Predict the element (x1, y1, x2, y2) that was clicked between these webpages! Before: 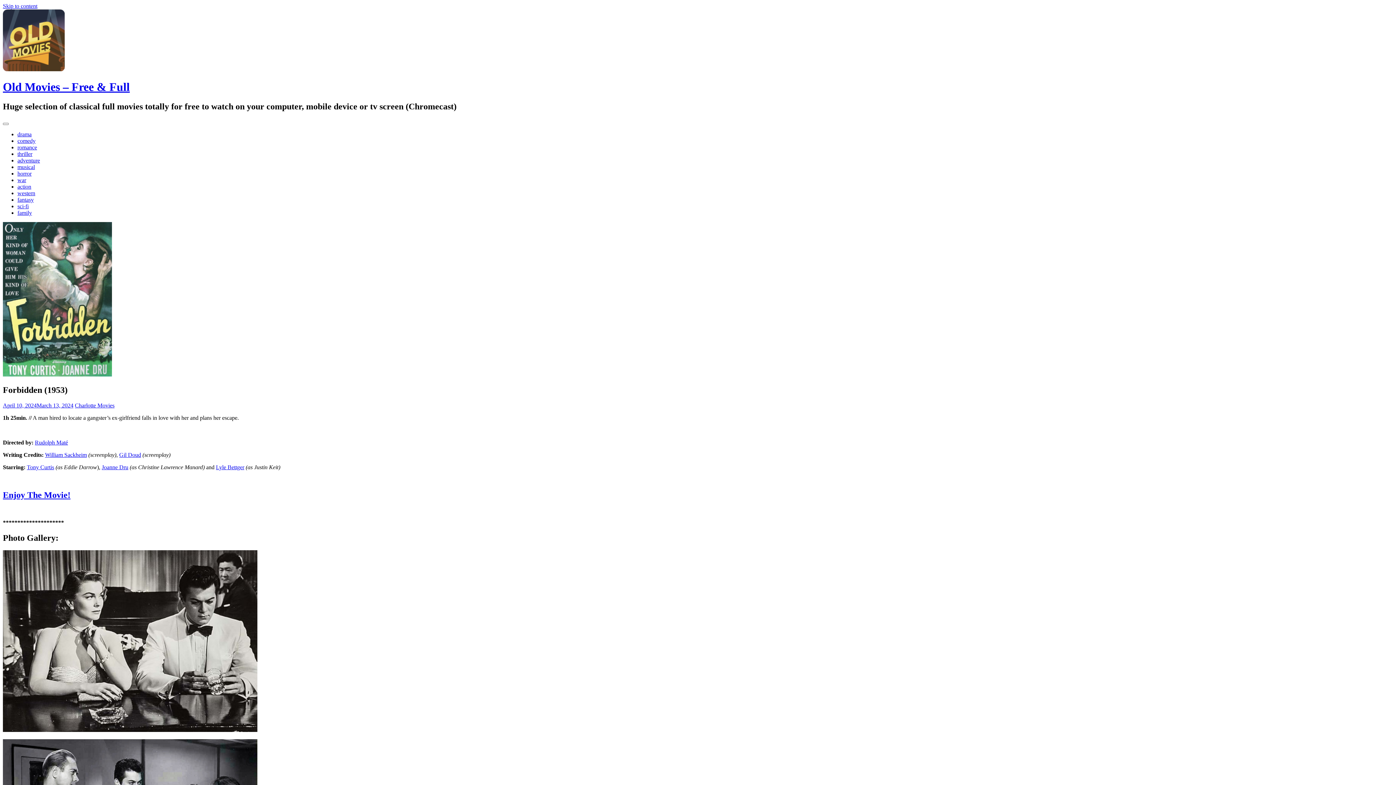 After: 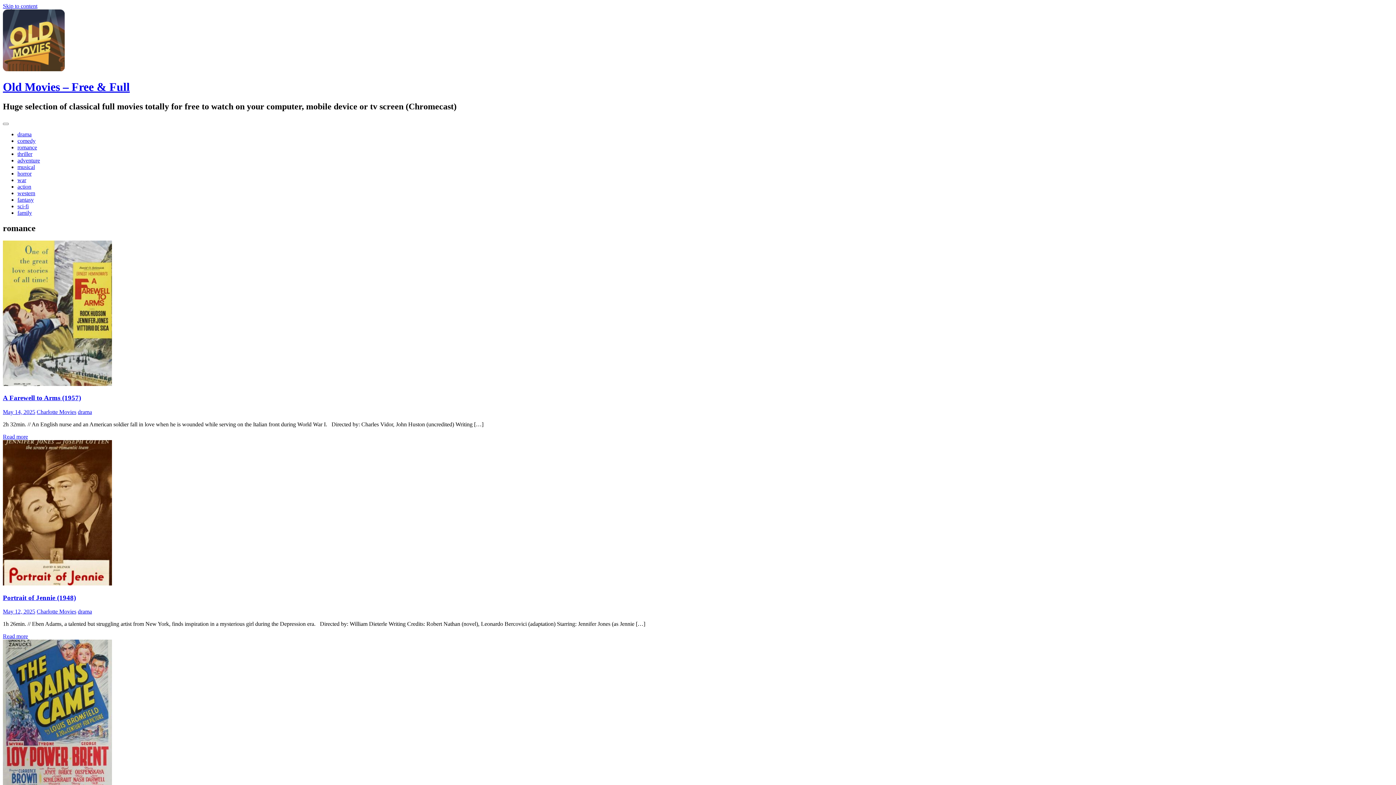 Action: bbox: (17, 144, 37, 150) label: romance